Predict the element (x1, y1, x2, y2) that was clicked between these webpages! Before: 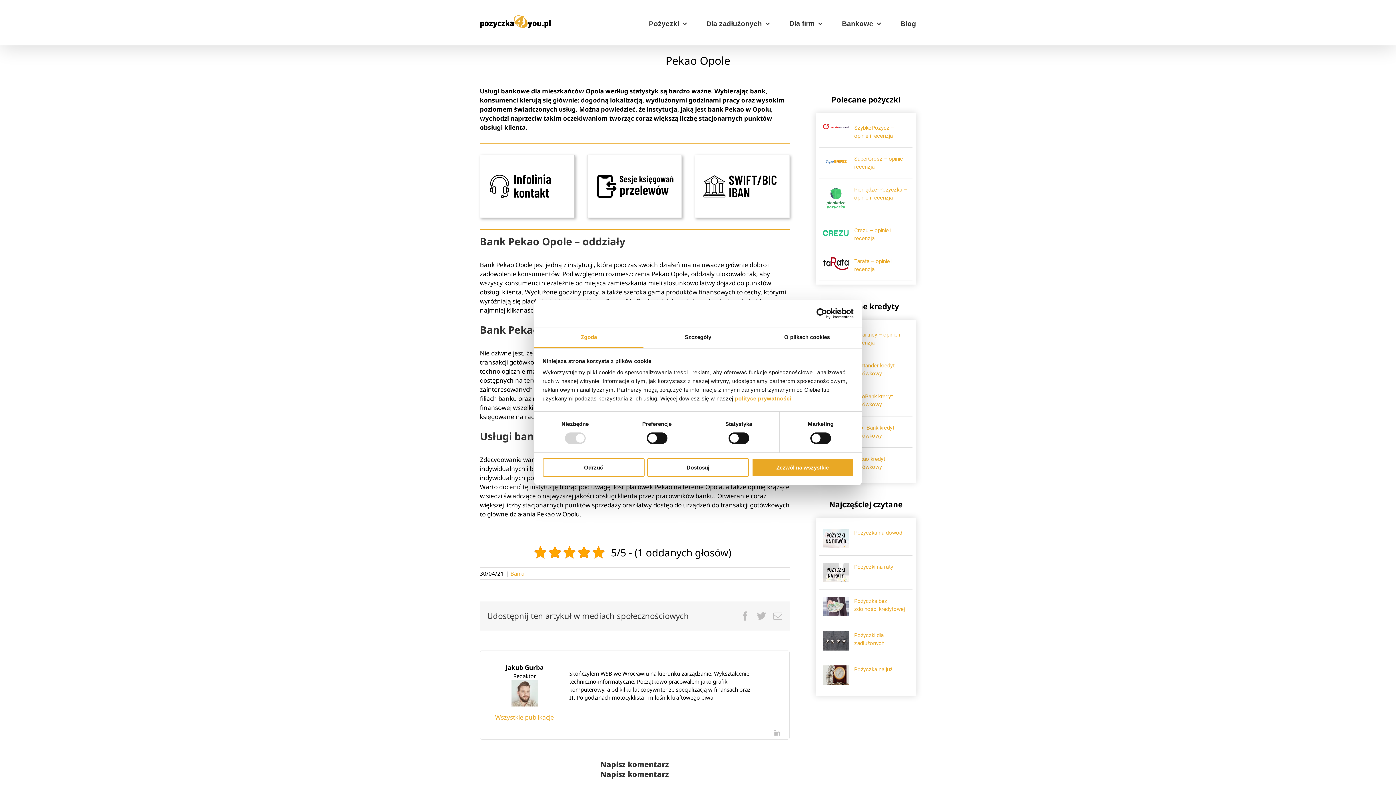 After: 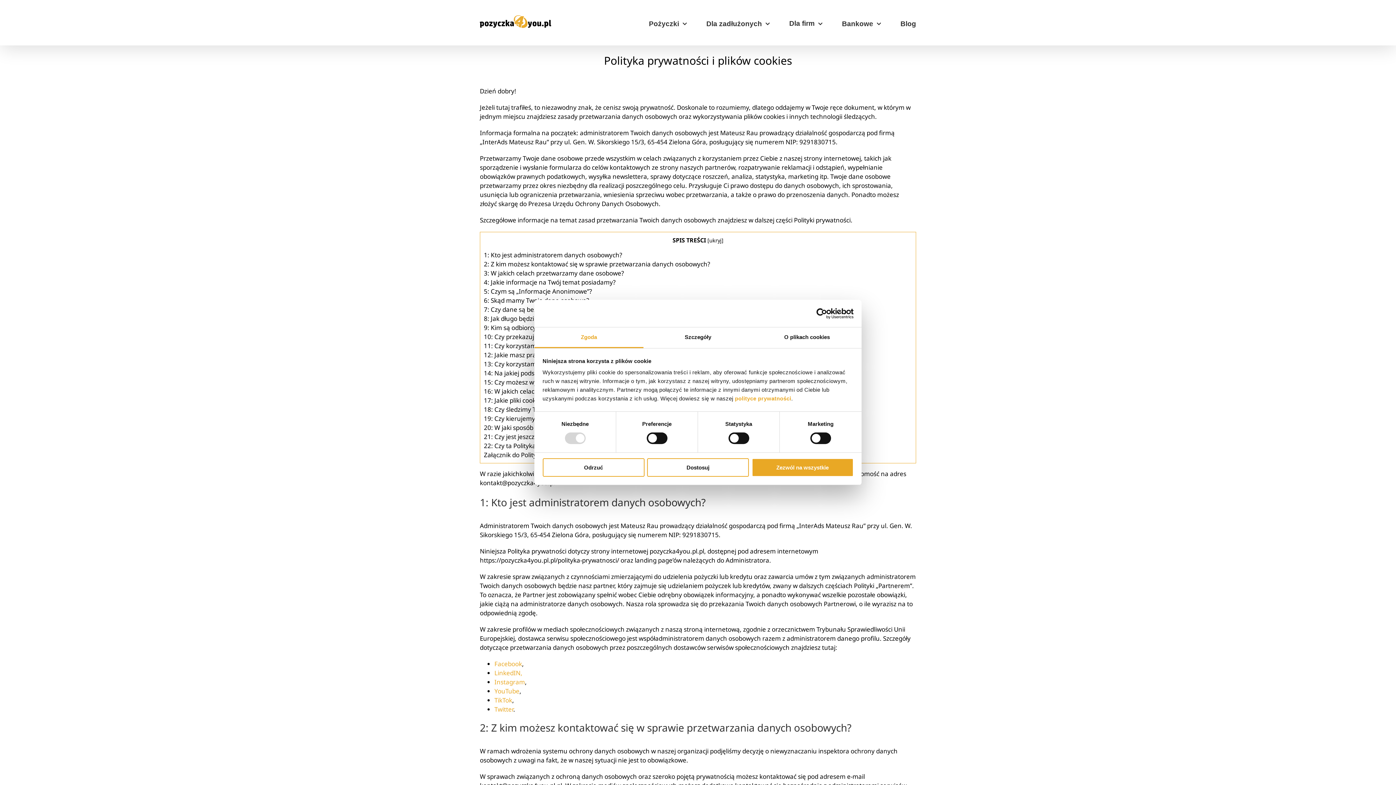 Action: label: polityce prywatności bbox: (735, 395, 791, 401)